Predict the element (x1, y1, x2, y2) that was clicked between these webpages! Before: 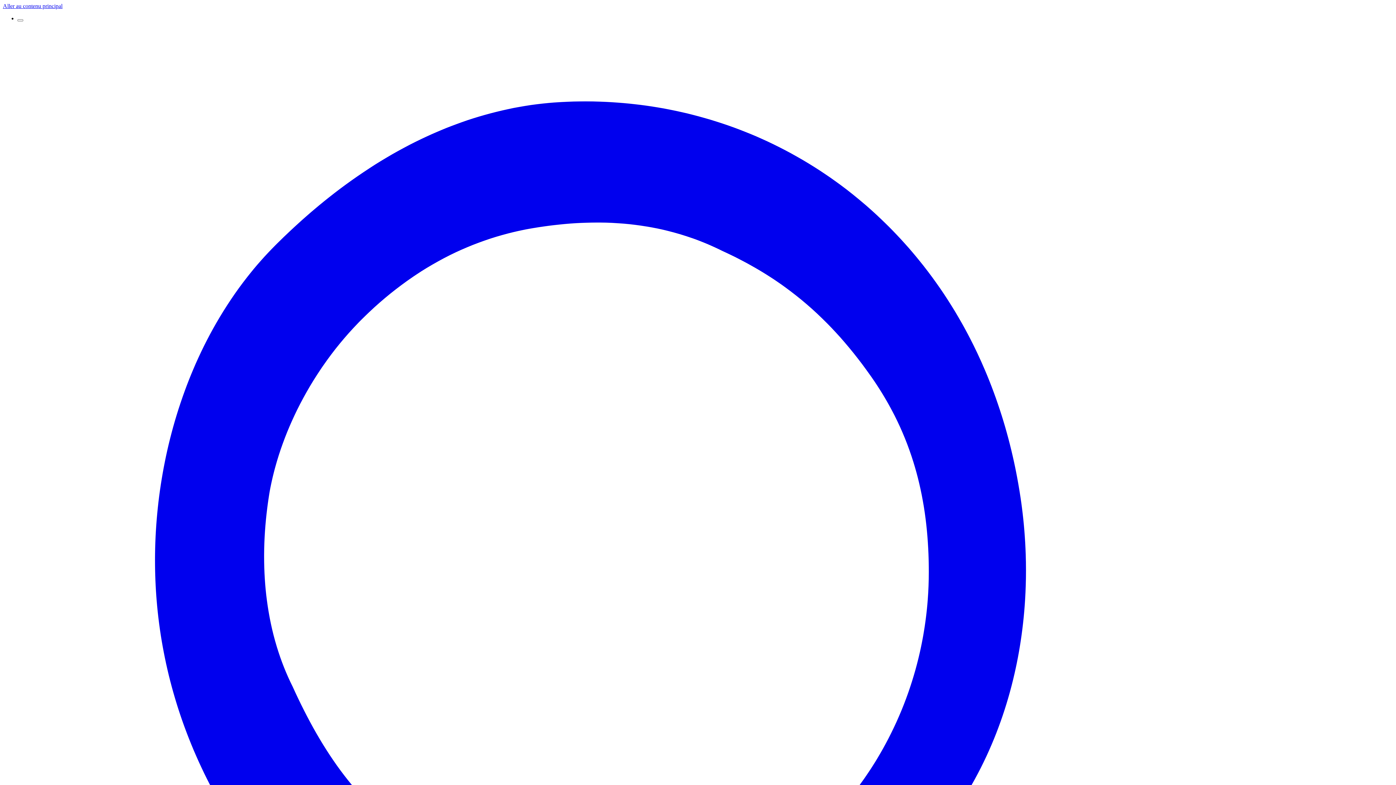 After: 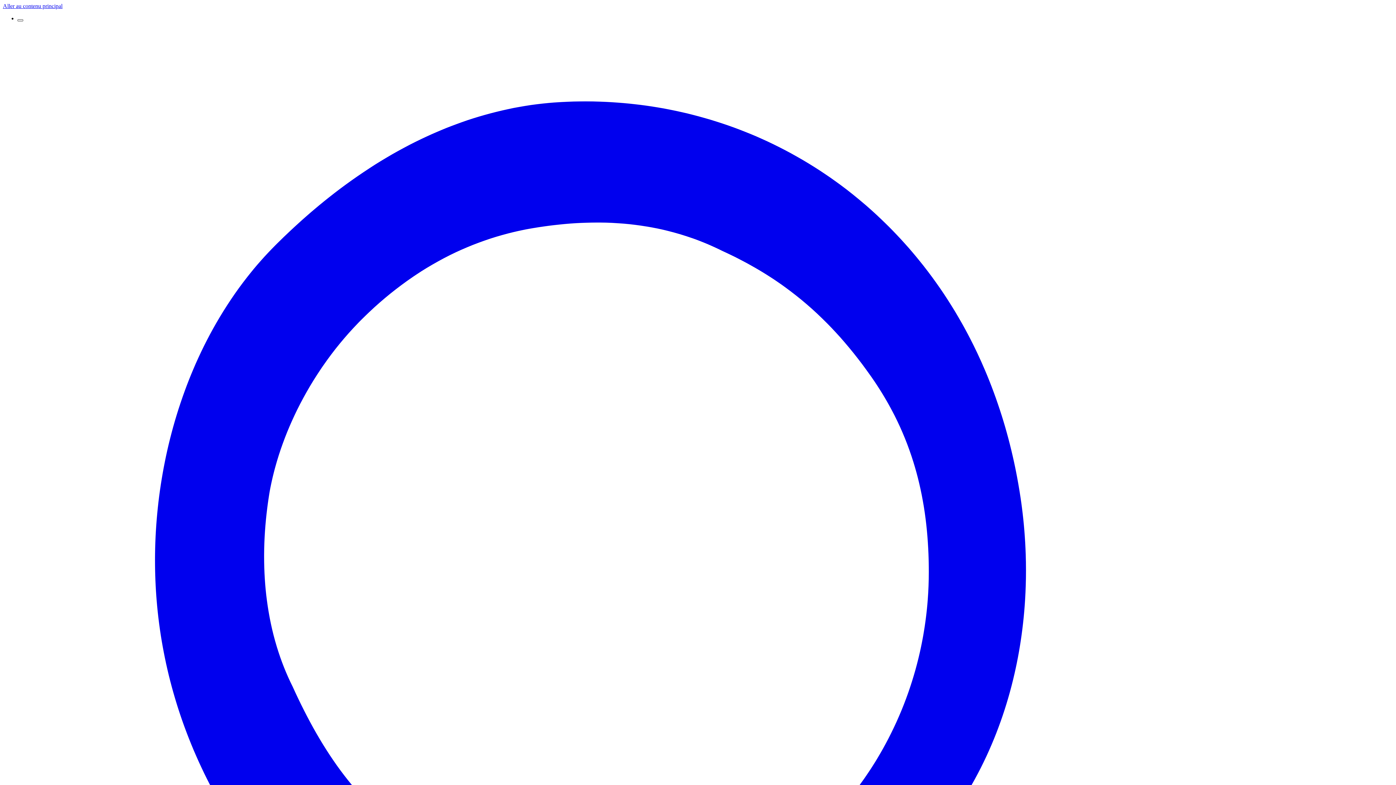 Action: bbox: (17, 19, 23, 21)